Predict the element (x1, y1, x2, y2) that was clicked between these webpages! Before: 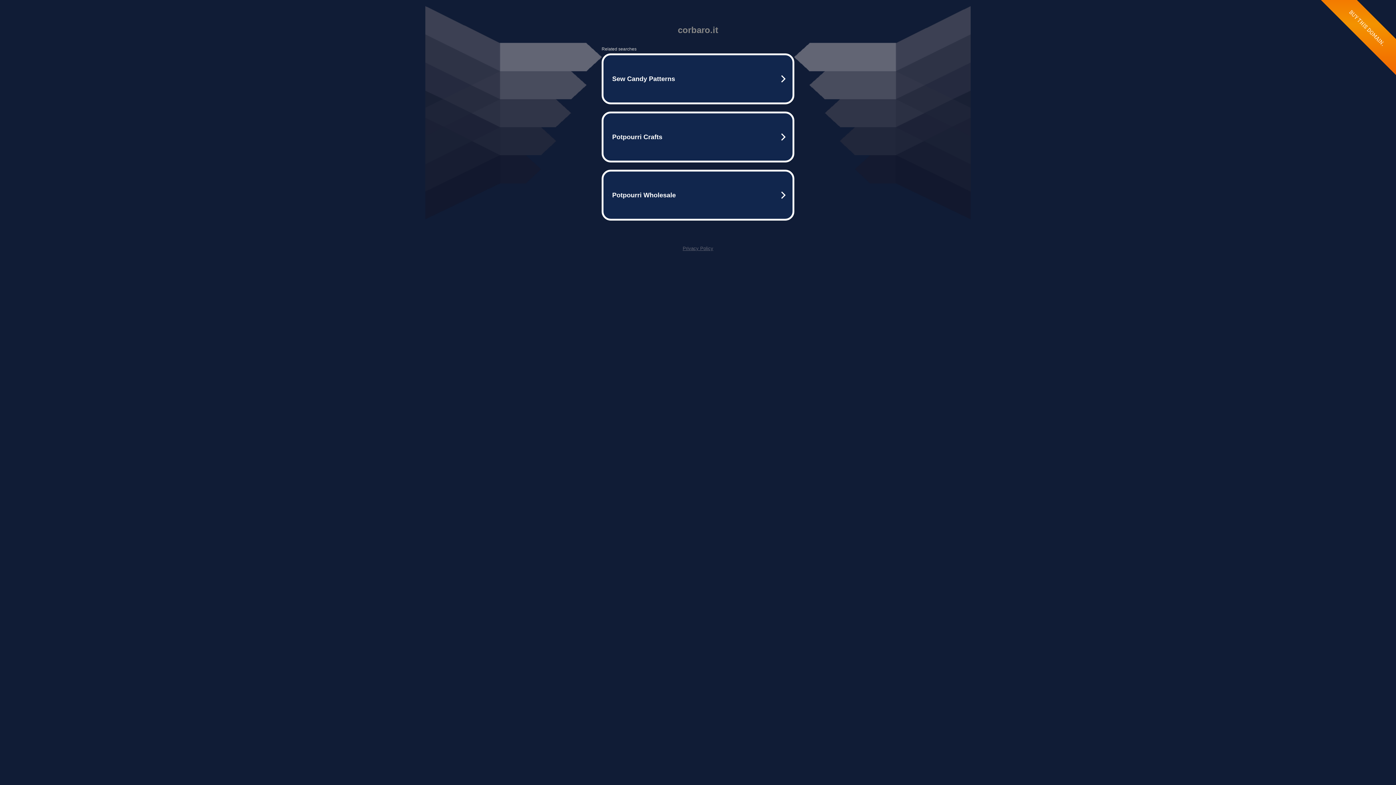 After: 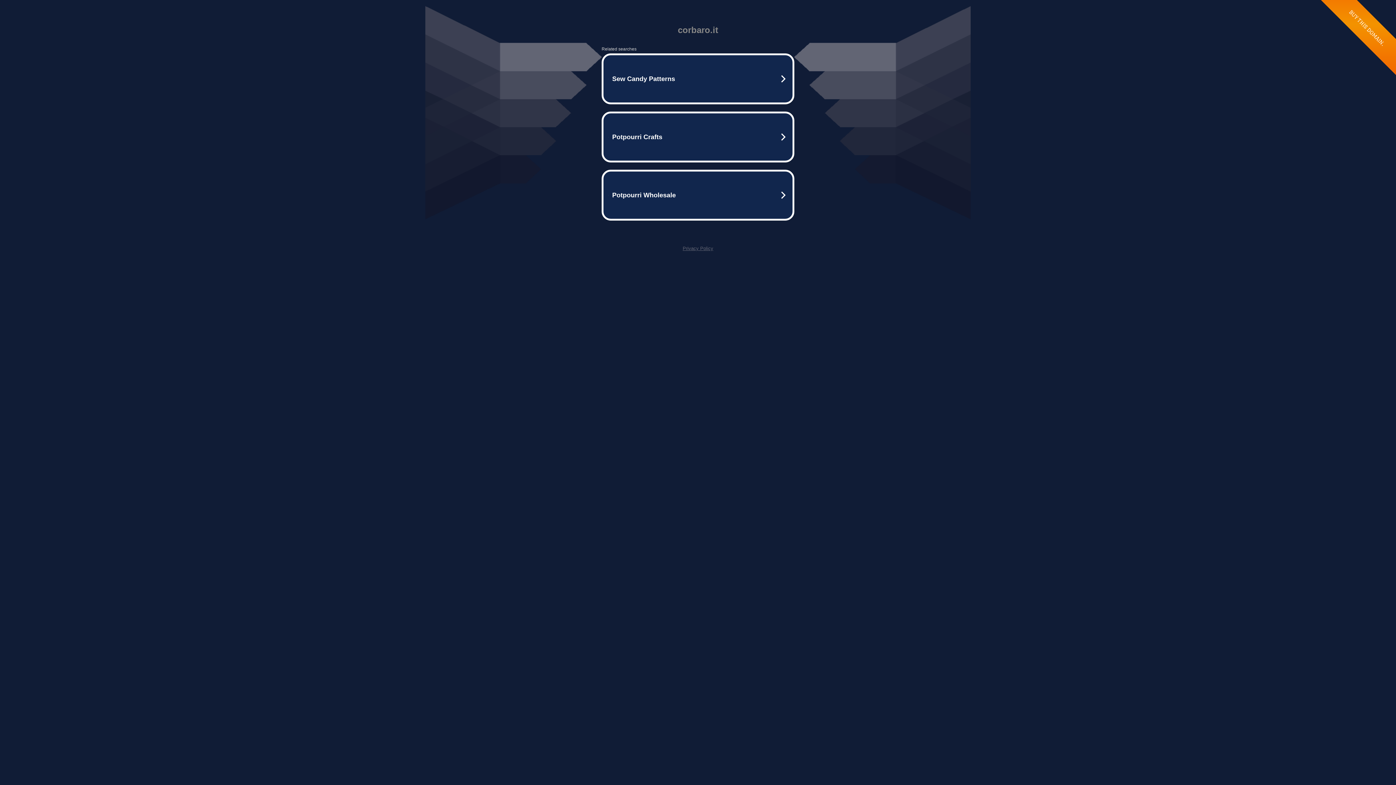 Action: label: Privacy Policy bbox: (682, 245, 713, 251)